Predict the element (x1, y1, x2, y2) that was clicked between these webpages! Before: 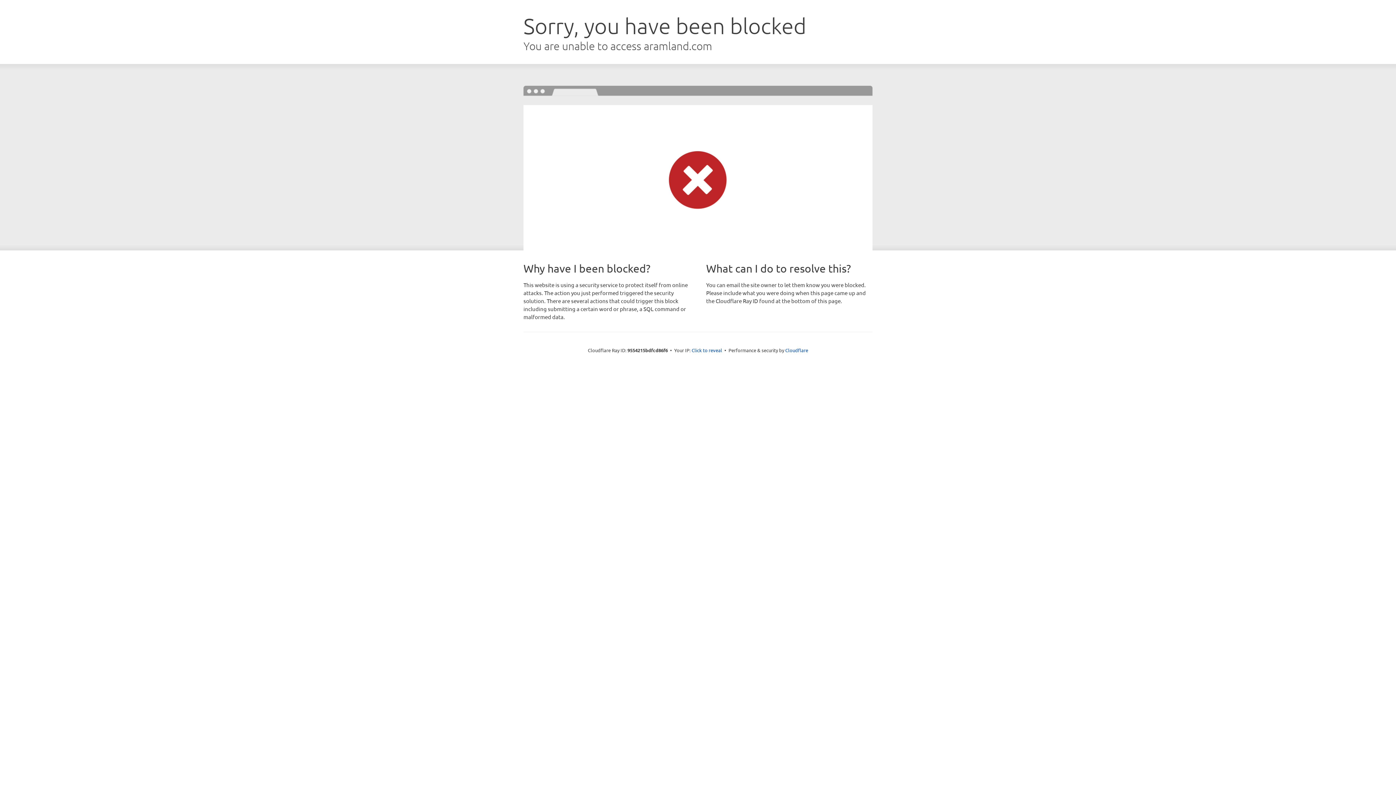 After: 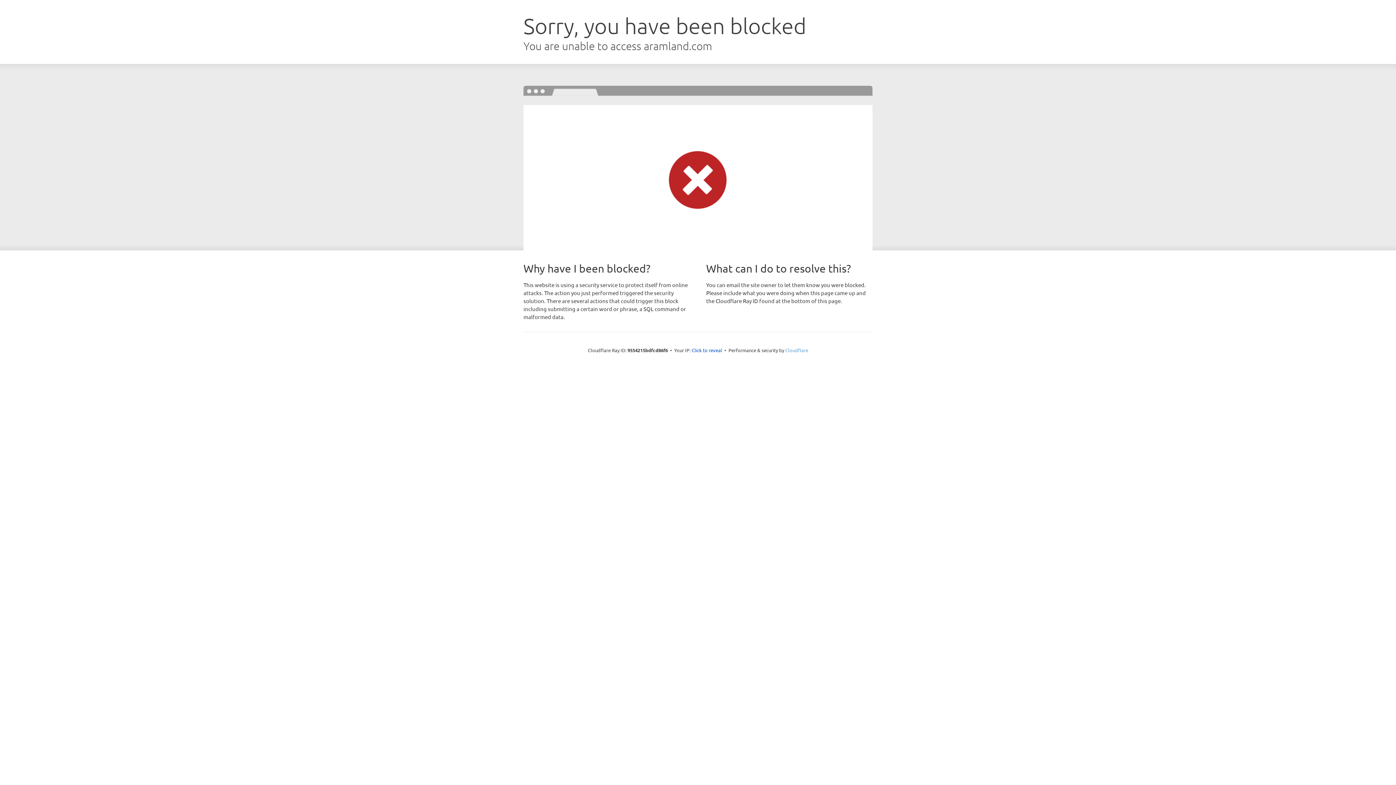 Action: label: Cloudflare bbox: (785, 347, 808, 353)